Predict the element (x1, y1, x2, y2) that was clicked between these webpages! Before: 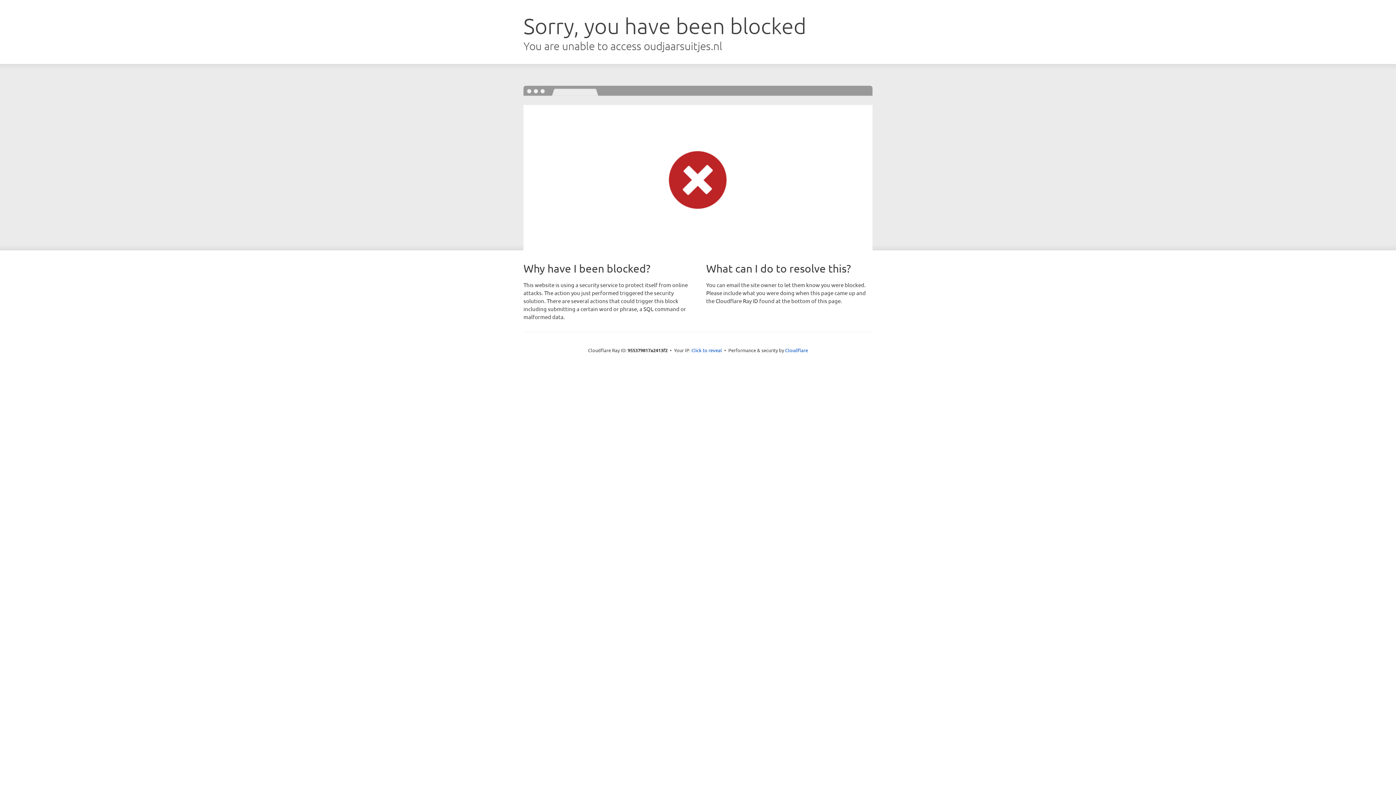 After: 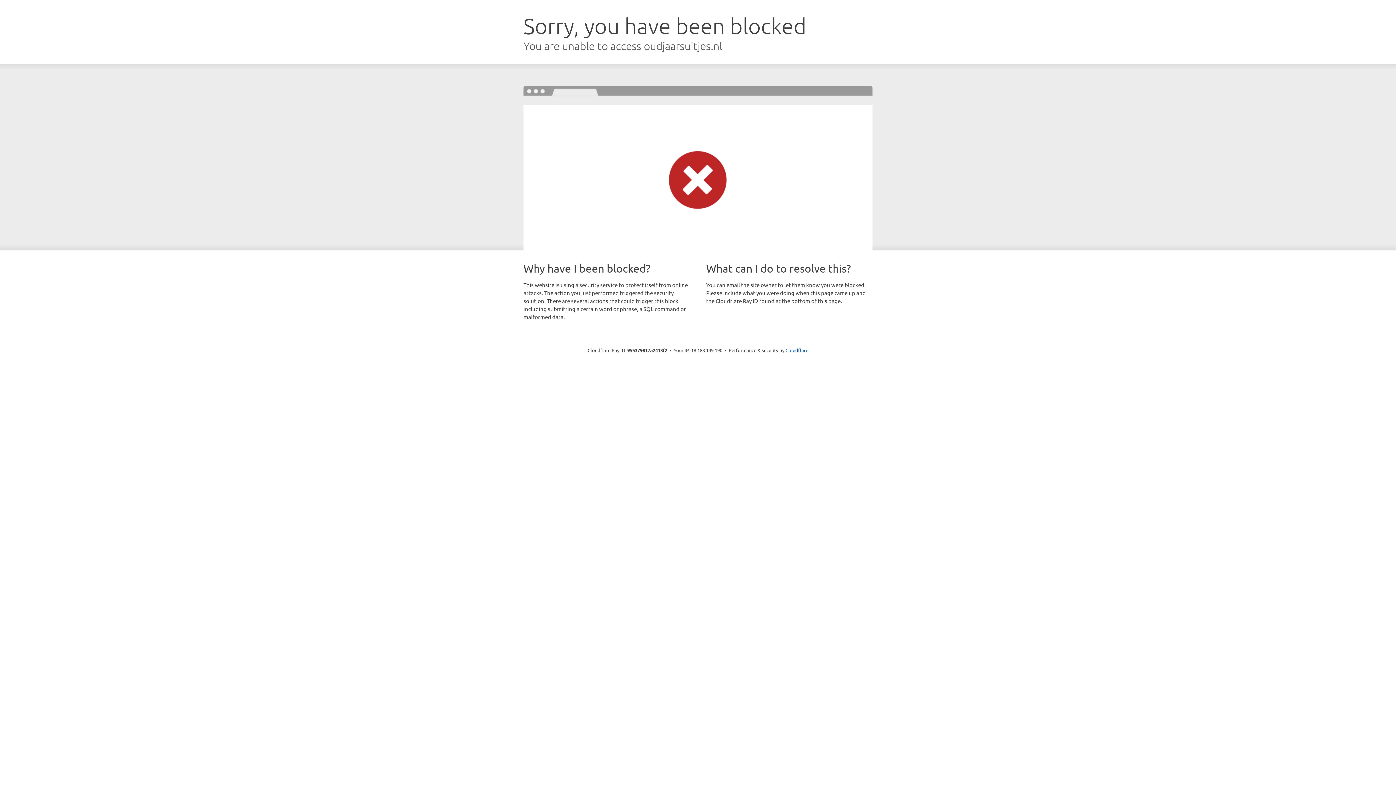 Action: label: Click to reveal bbox: (691, 346, 722, 353)